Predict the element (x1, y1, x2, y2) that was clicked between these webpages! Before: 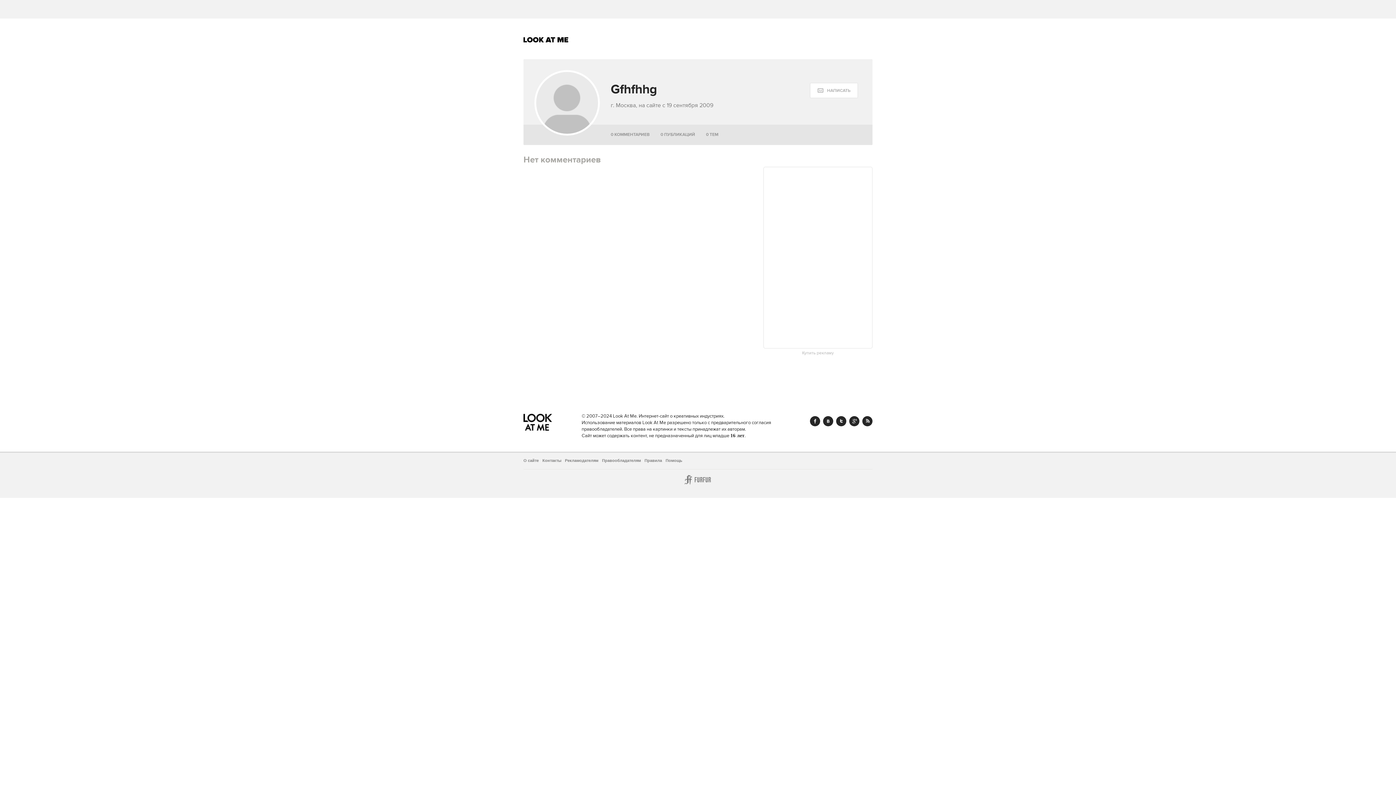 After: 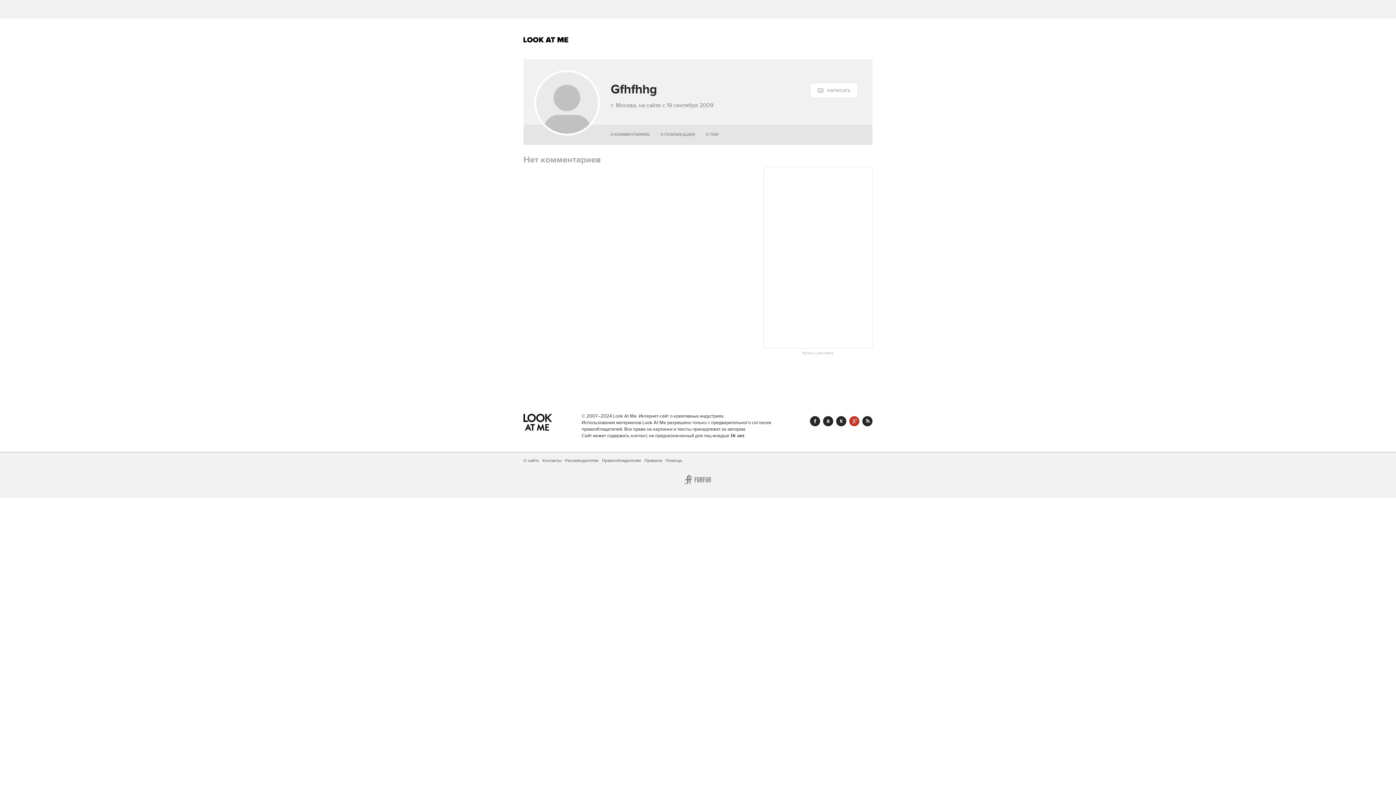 Action: label: Google+ bbox: (849, 416, 859, 426)